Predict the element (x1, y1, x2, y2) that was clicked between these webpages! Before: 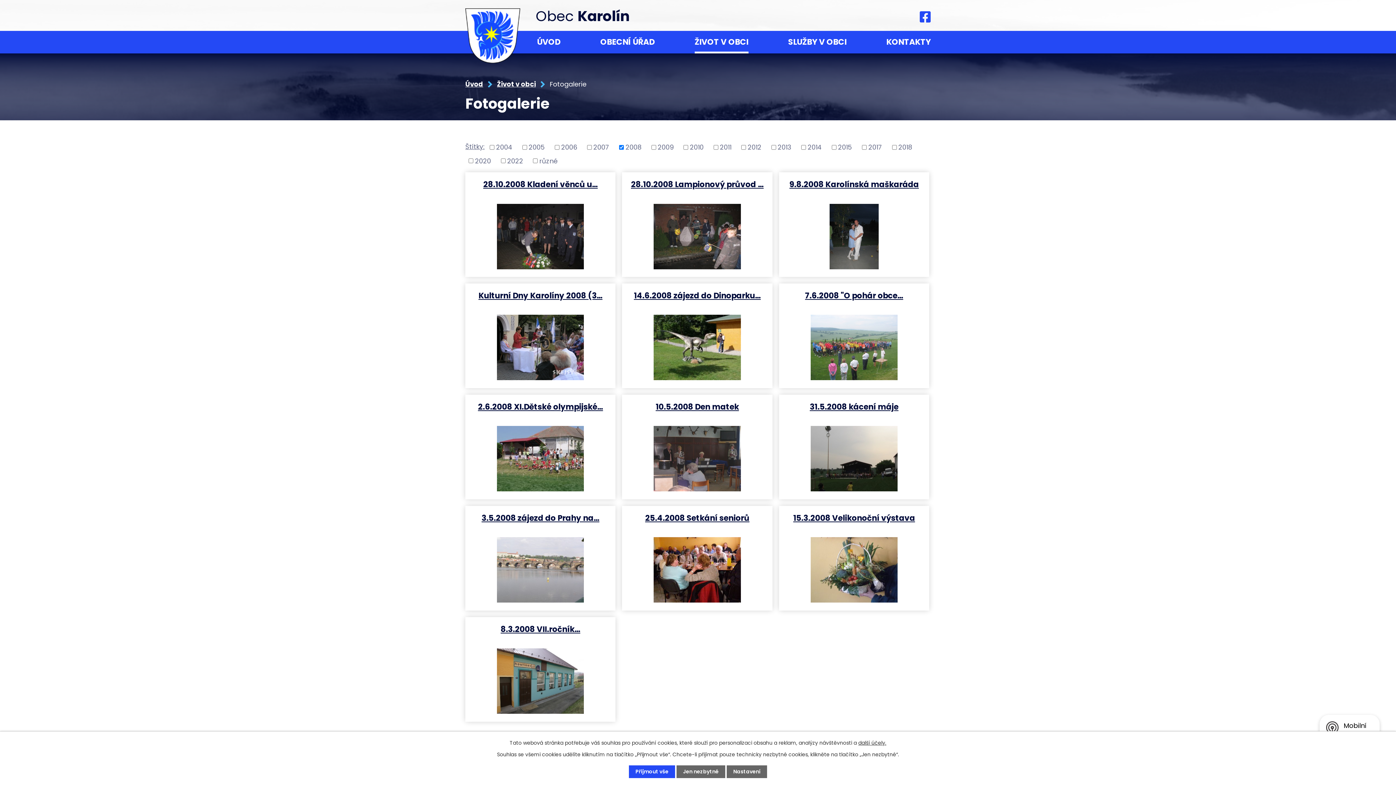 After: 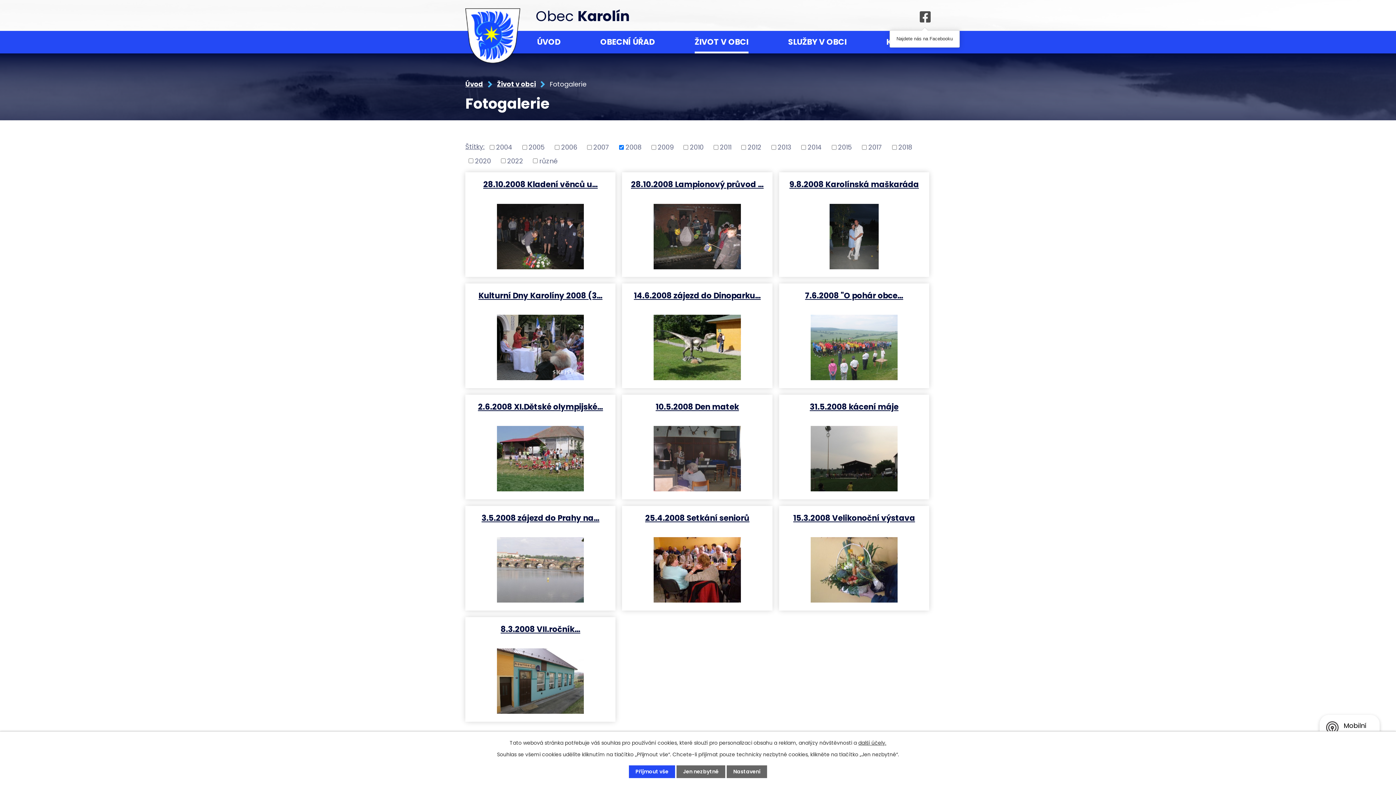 Action: bbox: (919, 11, 930, 25)